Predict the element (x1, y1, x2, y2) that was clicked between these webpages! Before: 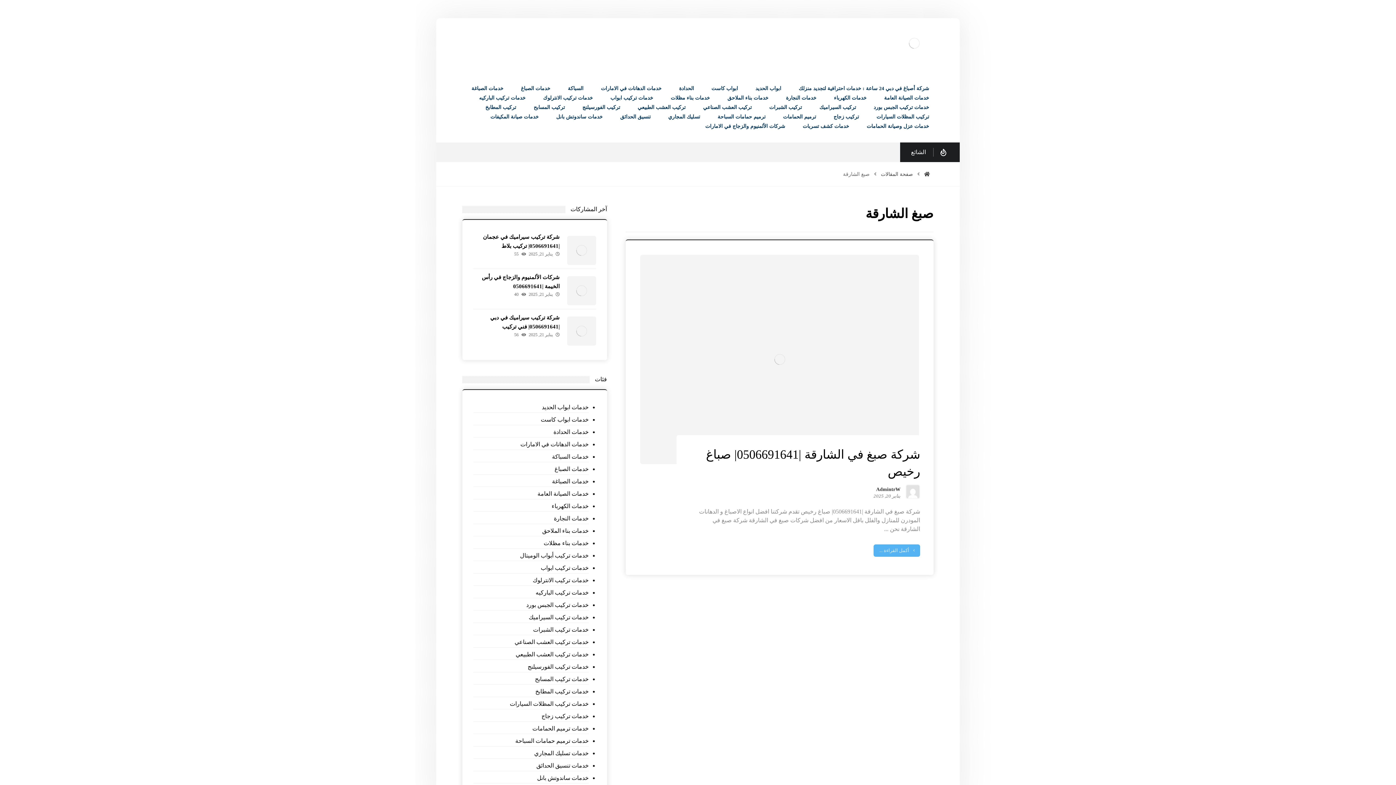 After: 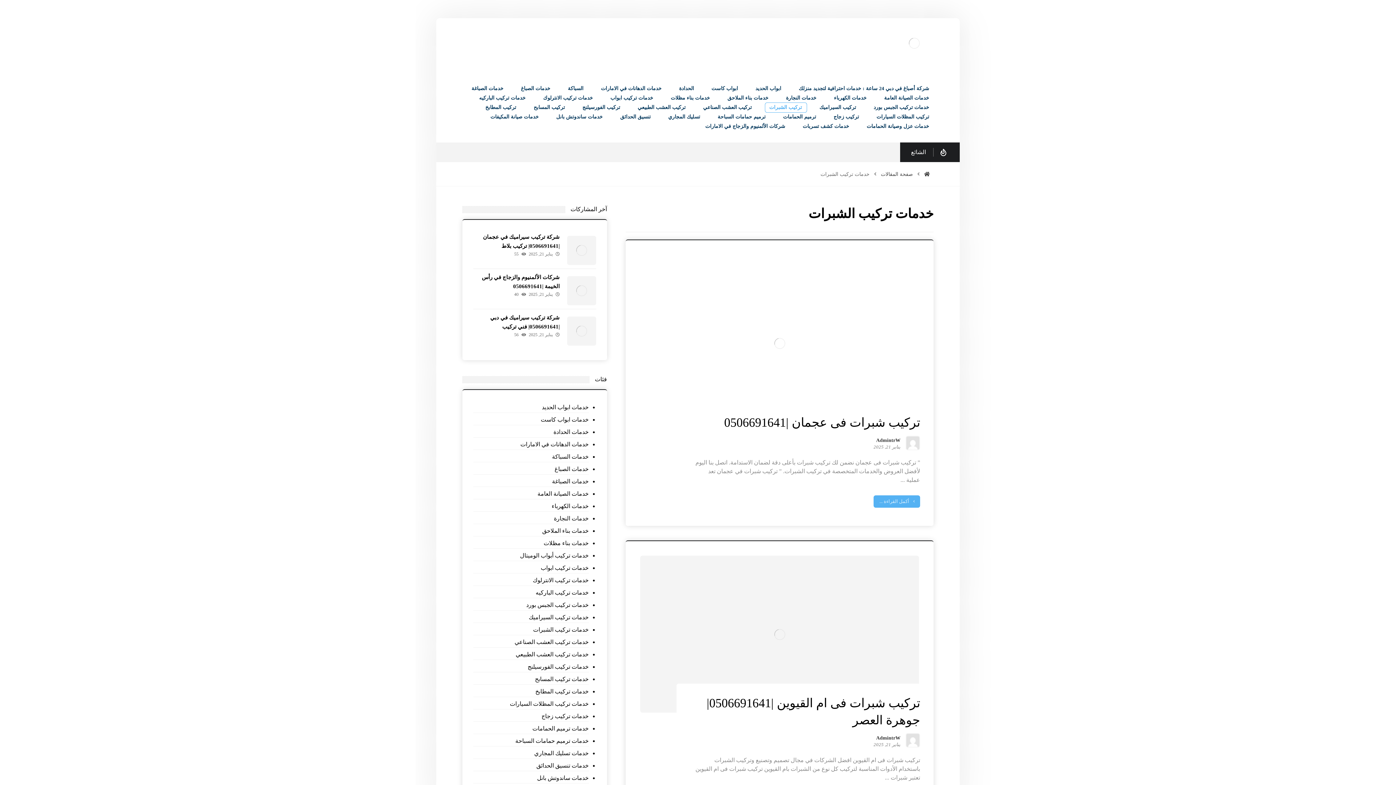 Action: label: تركيب الشبرات bbox: (765, 103, 806, 112)